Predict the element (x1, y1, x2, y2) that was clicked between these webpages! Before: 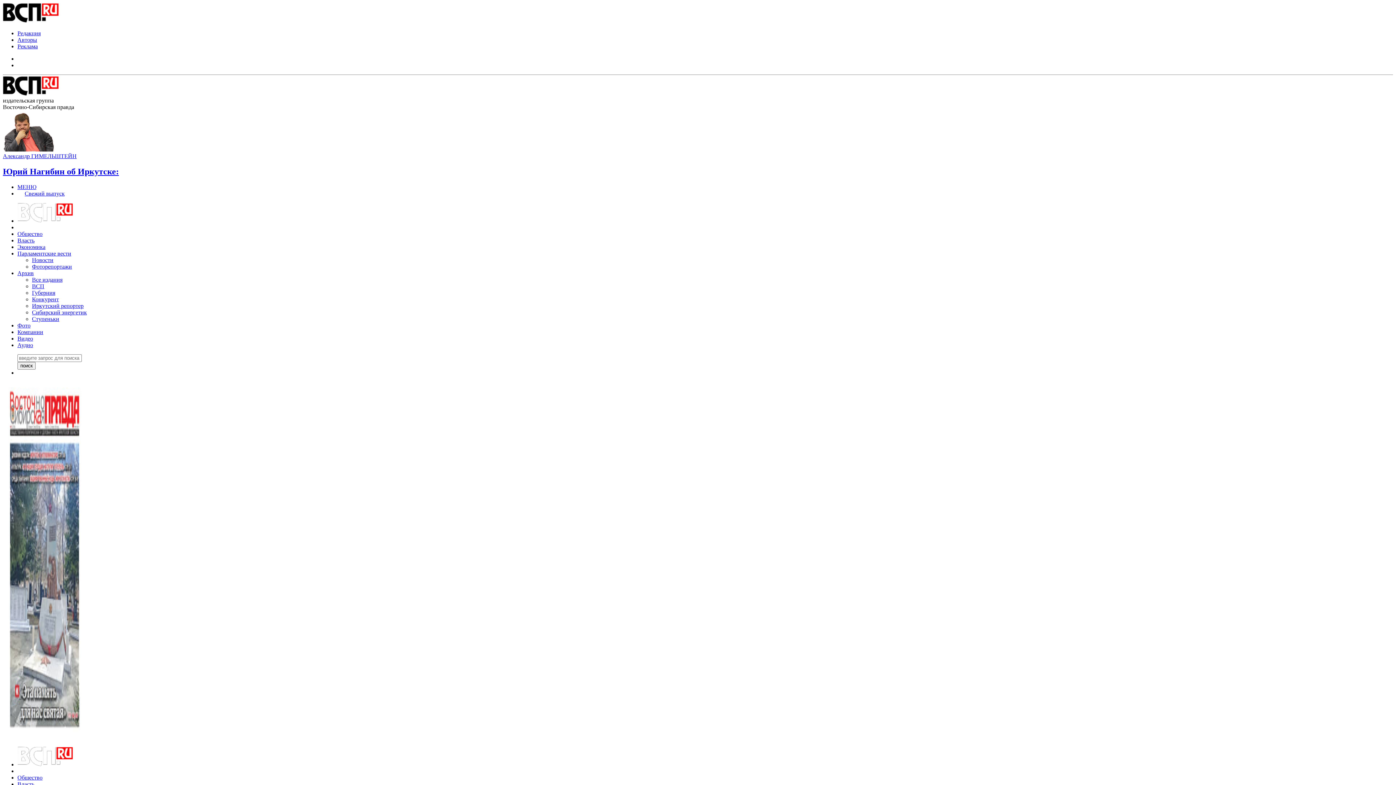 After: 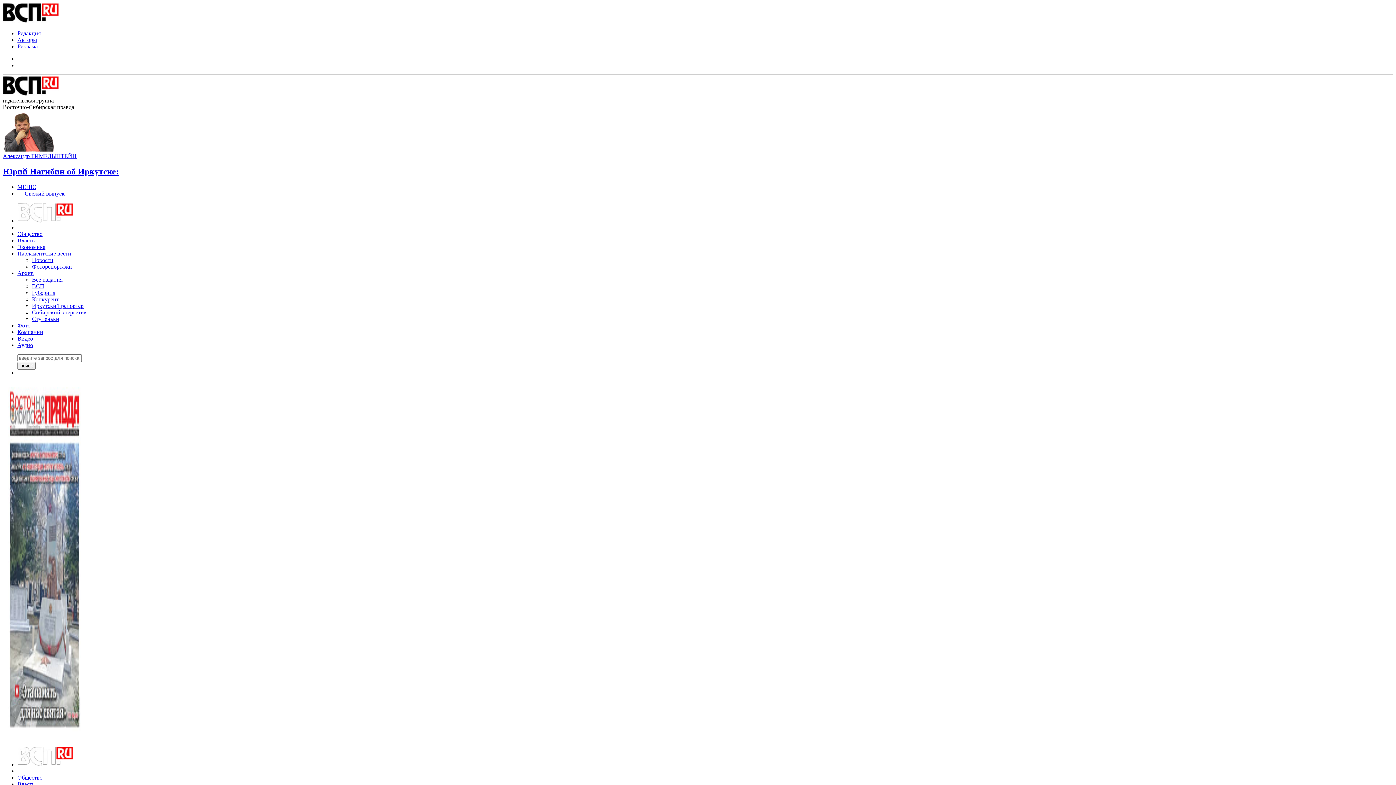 Action: label: Восточно-Сибирская правда №27242
29 апреля bbox: (2, 382, 1393, 741)